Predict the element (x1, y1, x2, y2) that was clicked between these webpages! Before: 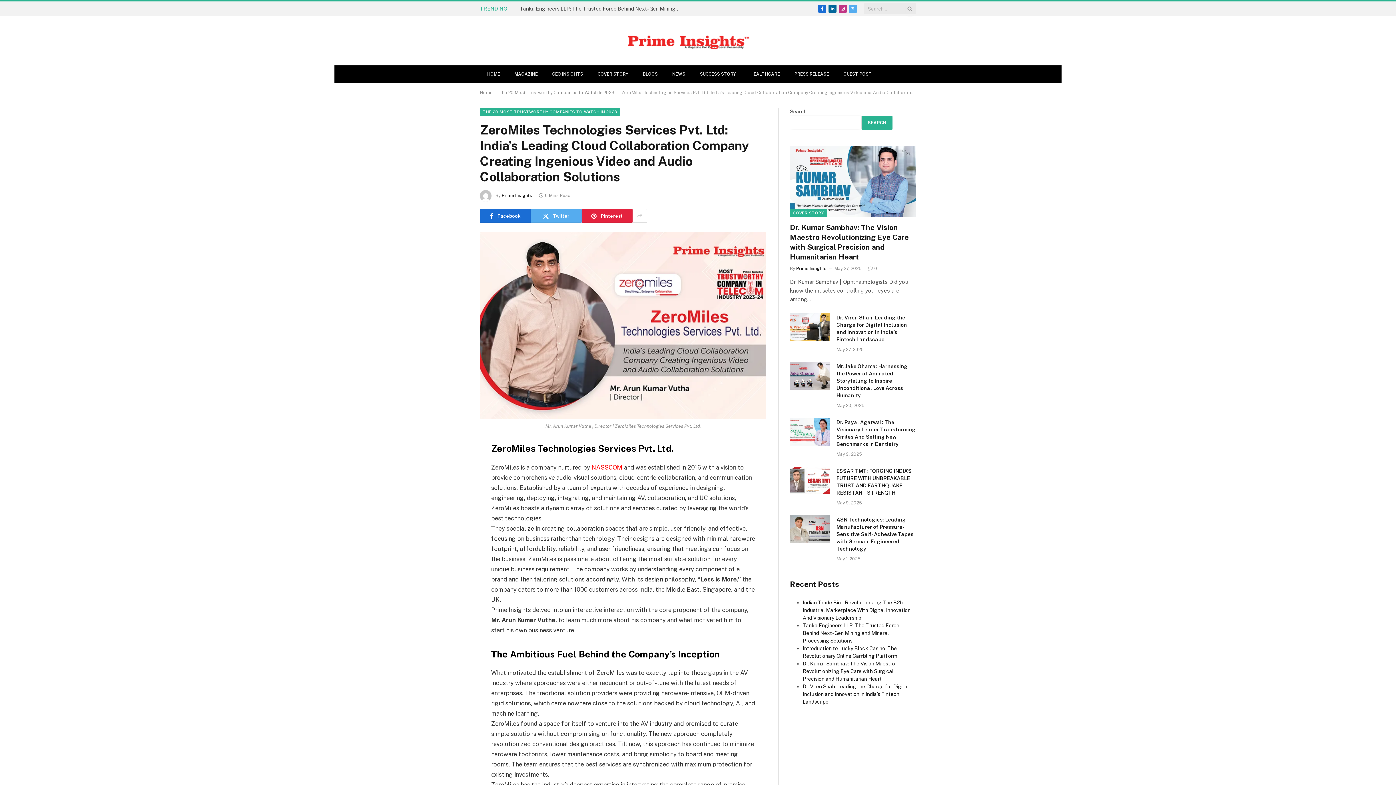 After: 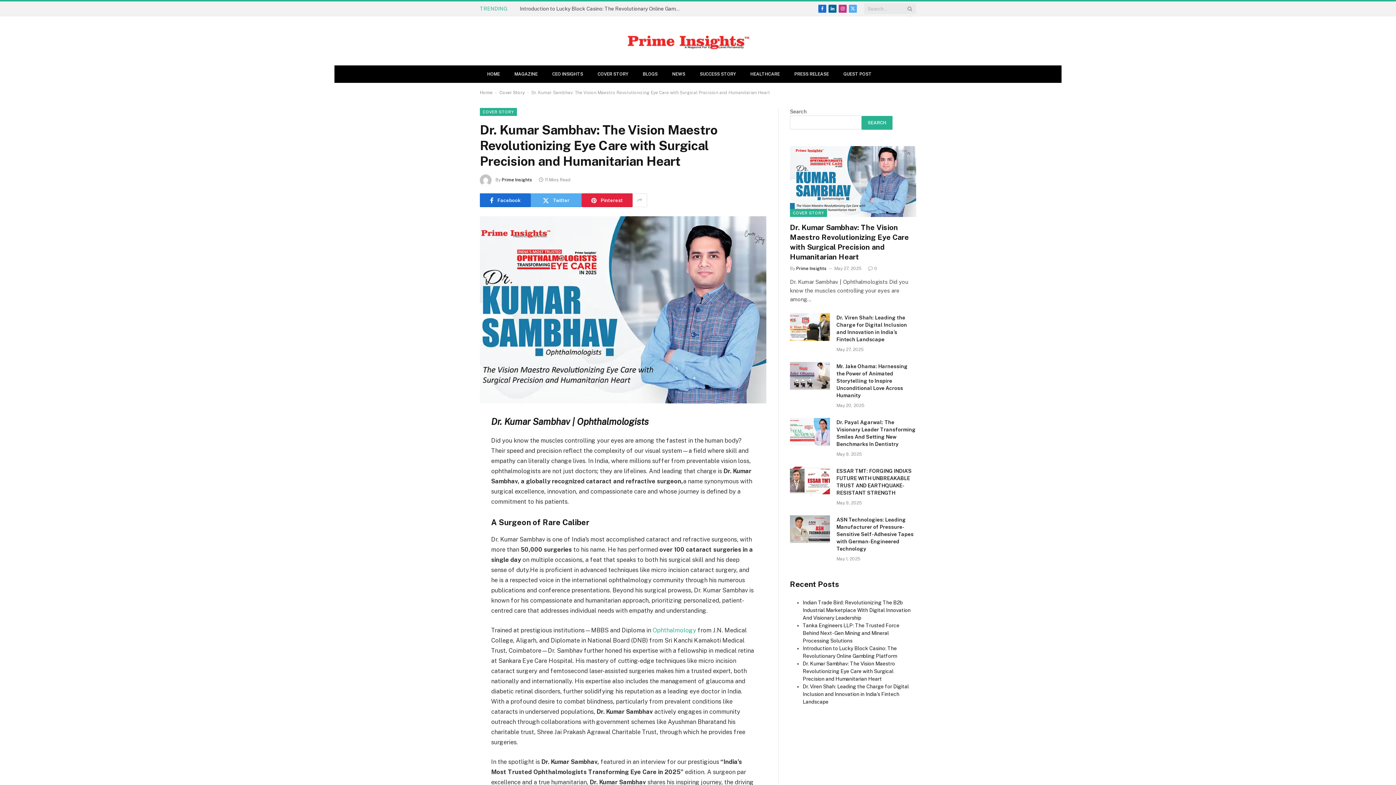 Action: bbox: (802, 661, 895, 682) label: Dr. Kumar Sambhav: The Vision Maestro Revolutionizing Eye Care with Surgical Precision and Humanitarian Heart